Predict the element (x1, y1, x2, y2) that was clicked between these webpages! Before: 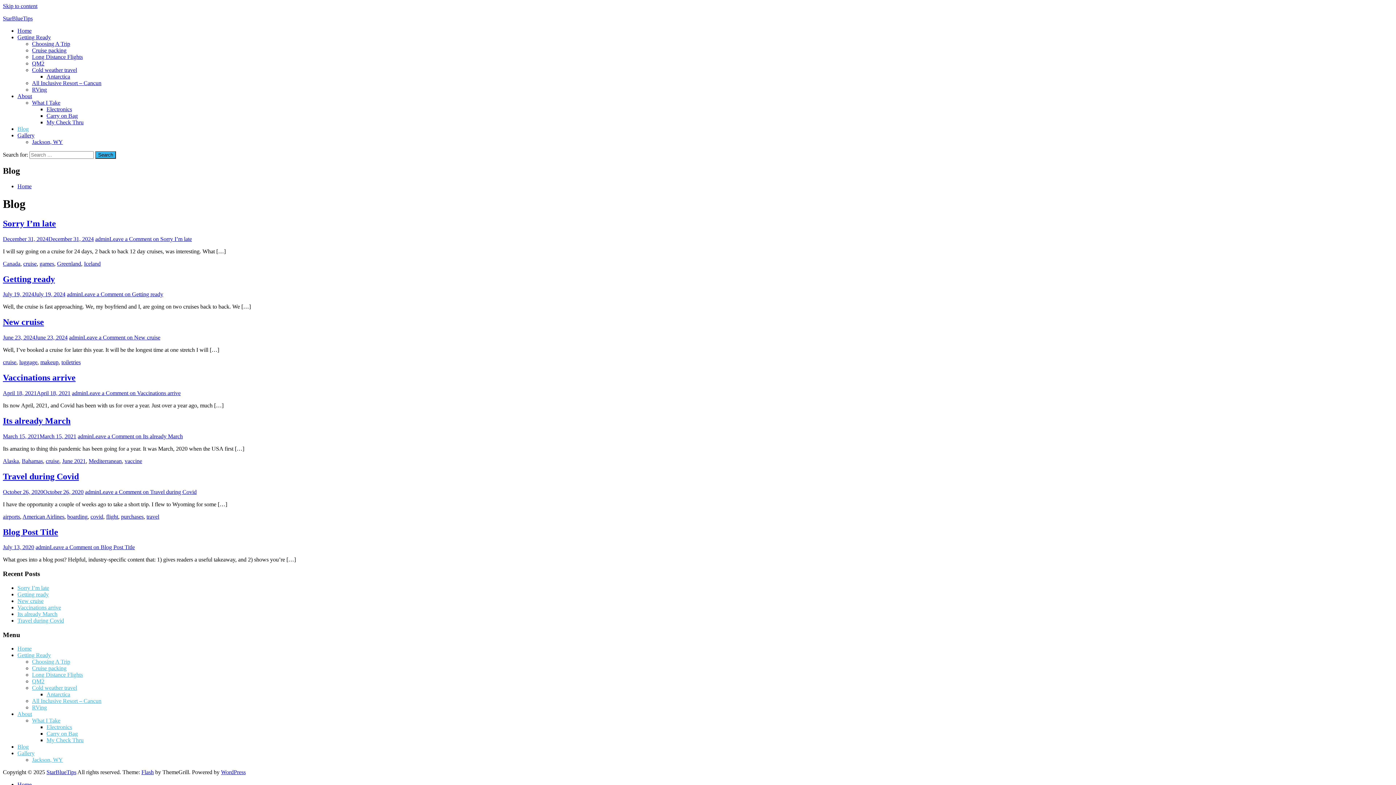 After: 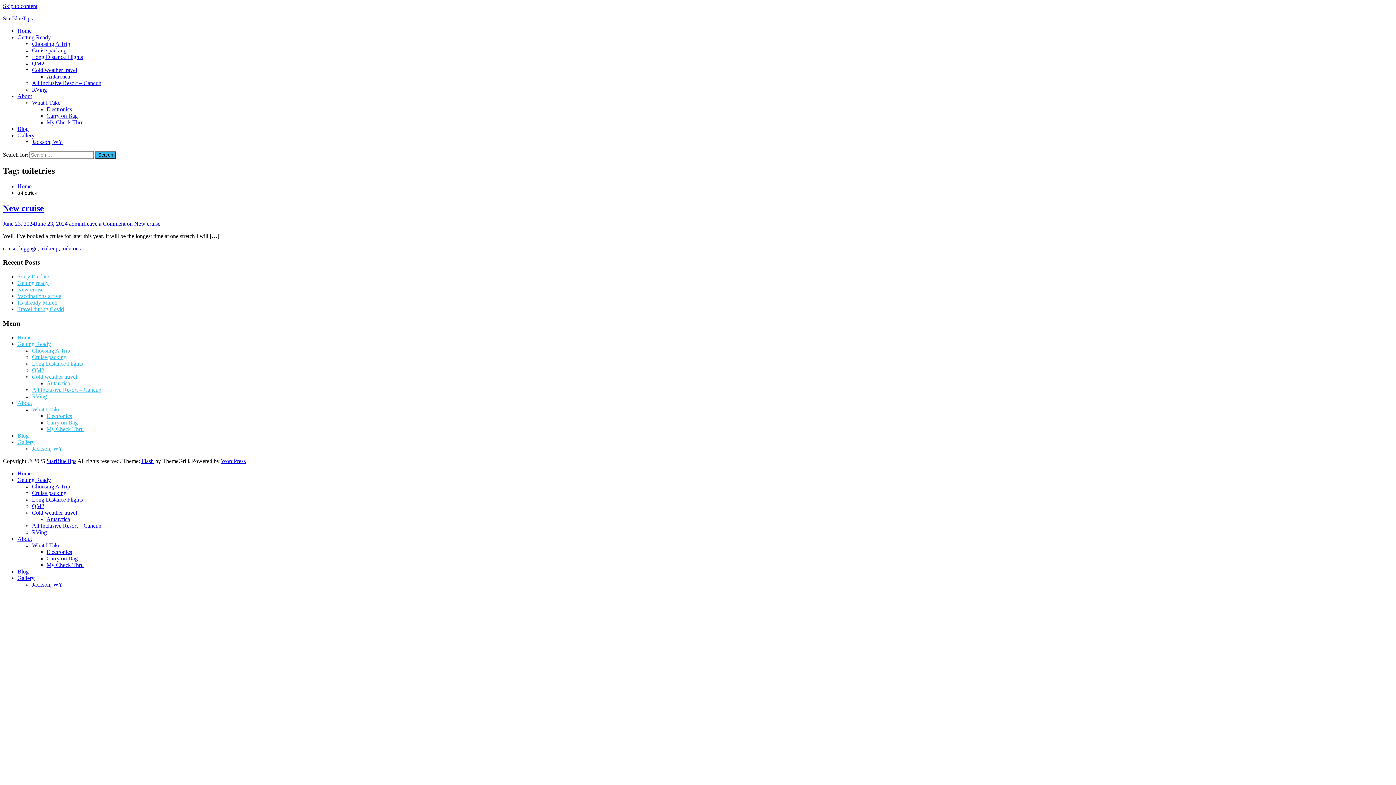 Action: bbox: (61, 359, 80, 365) label: toiletries